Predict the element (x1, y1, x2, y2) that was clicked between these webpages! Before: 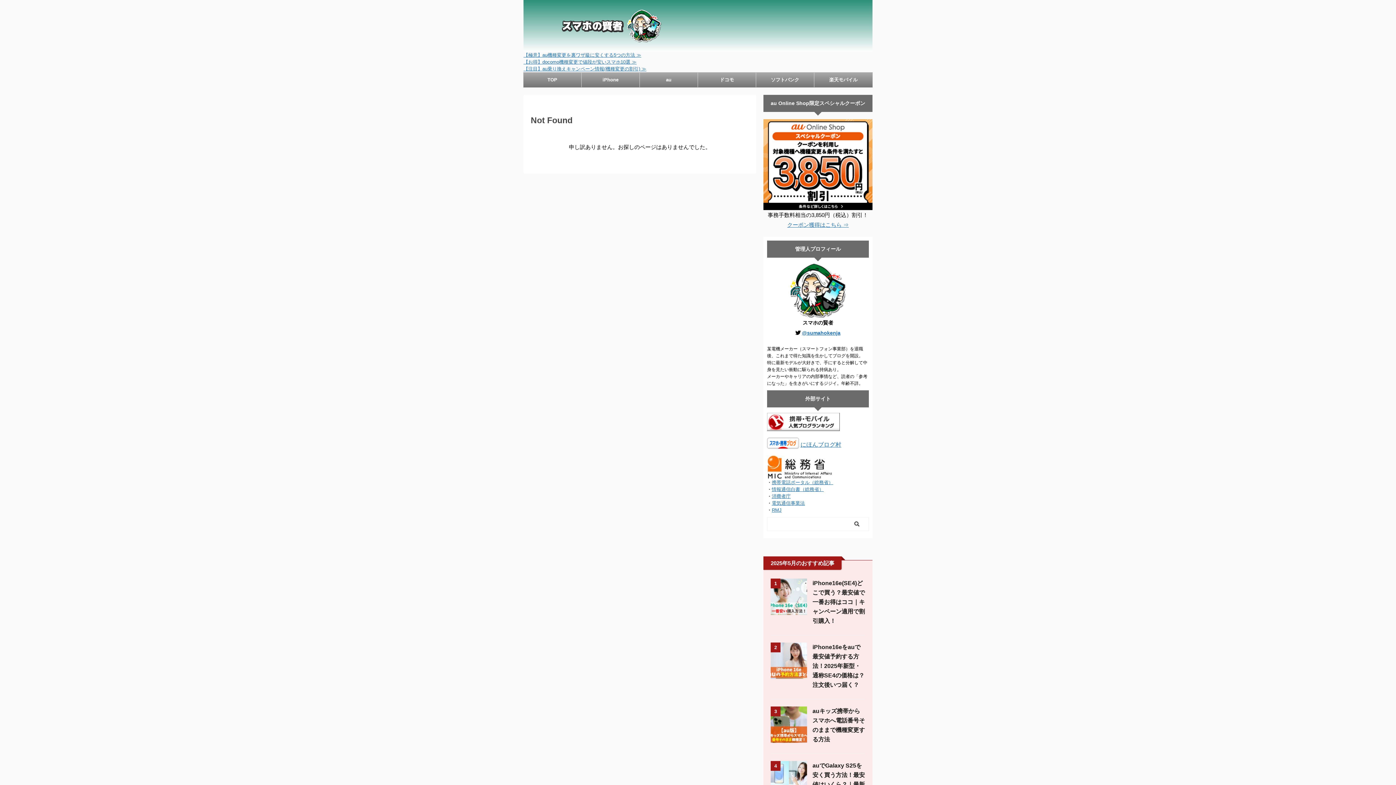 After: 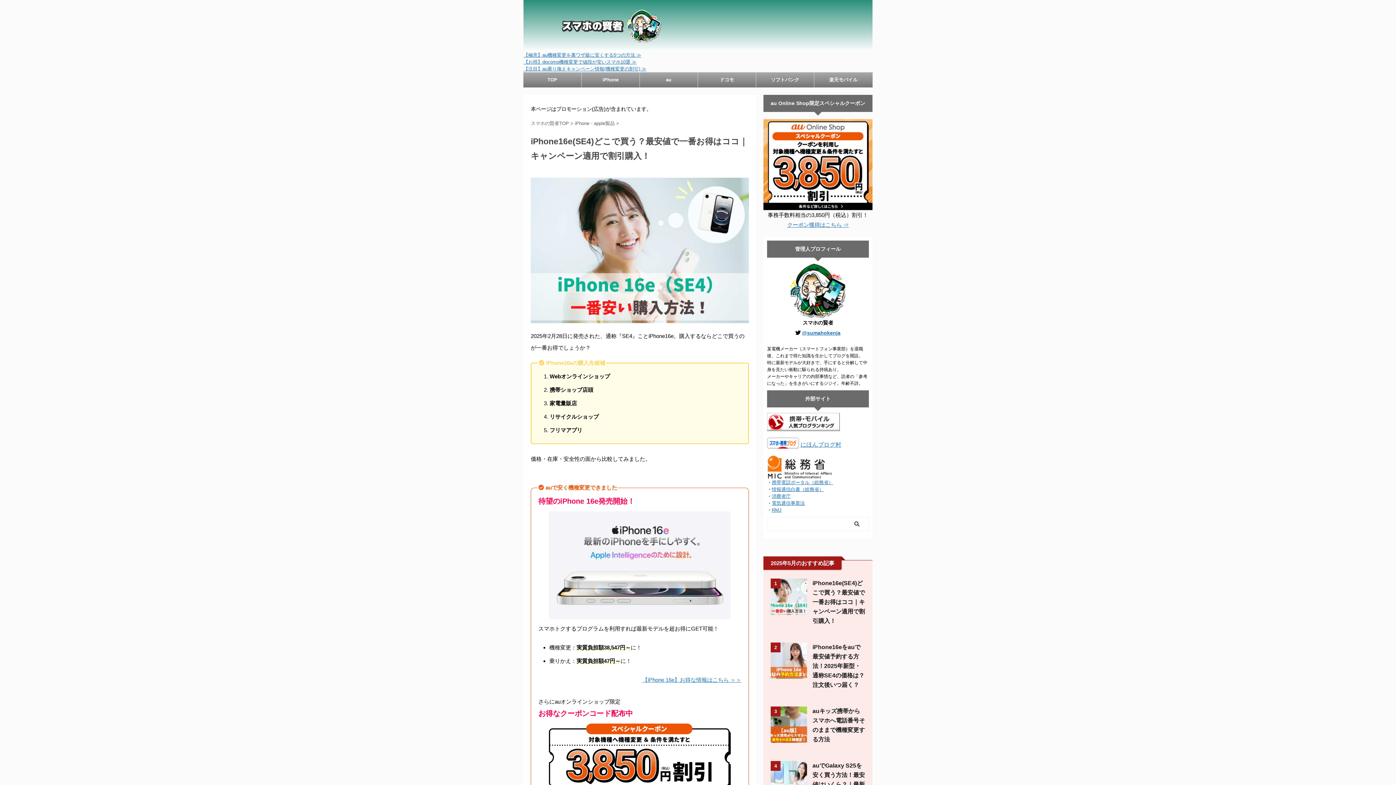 Action: bbox: (770, 608, 807, 614)